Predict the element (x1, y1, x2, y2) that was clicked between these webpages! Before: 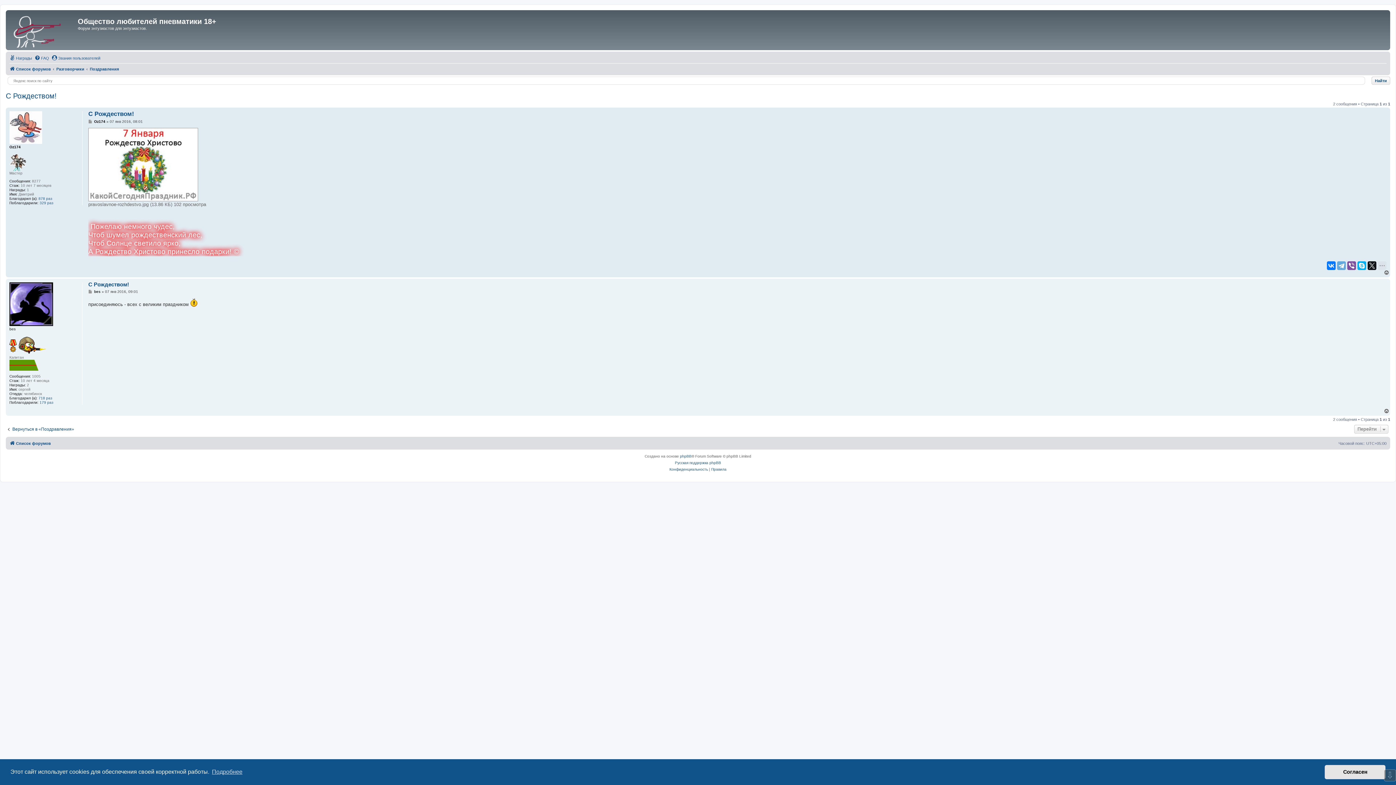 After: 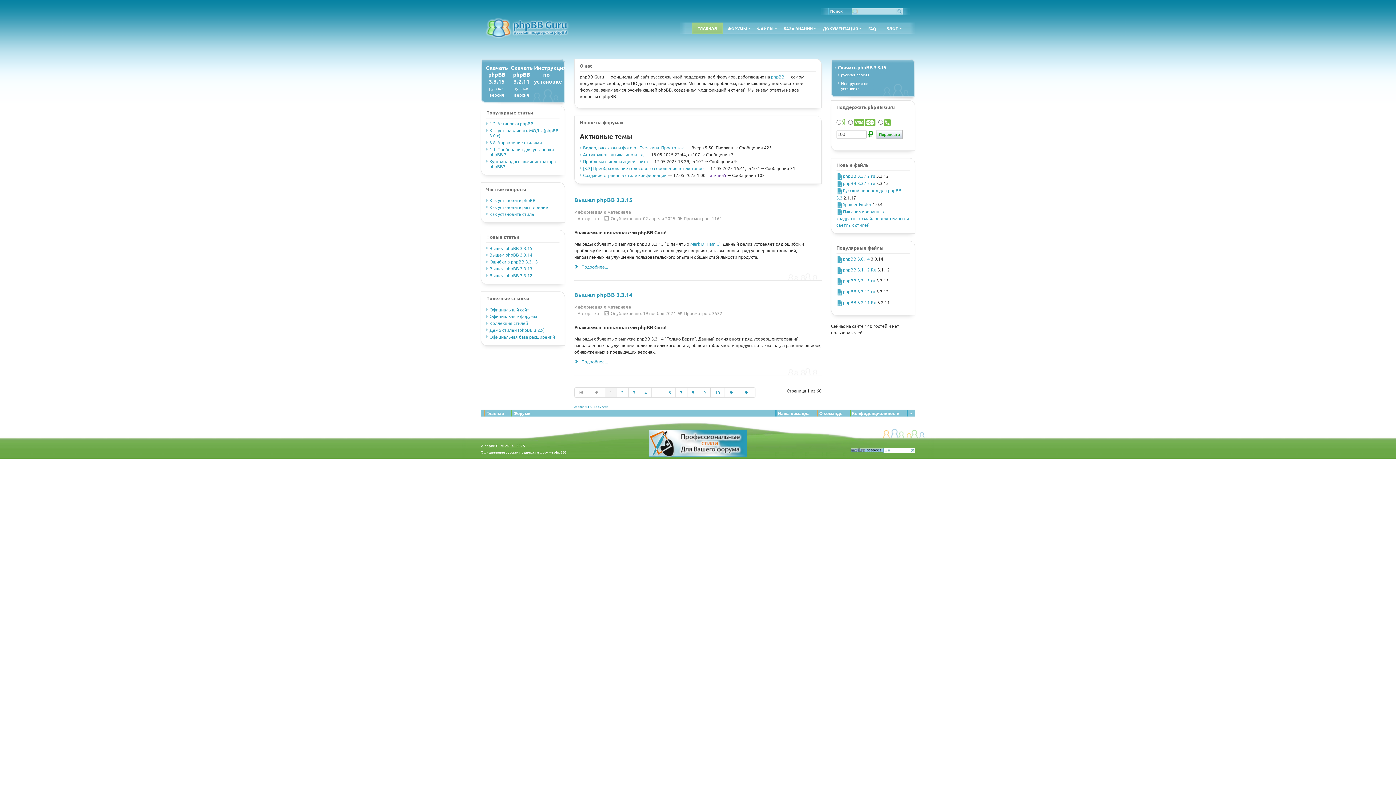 Action: bbox: (675, 460, 721, 466) label: Русская поддержка phpBB